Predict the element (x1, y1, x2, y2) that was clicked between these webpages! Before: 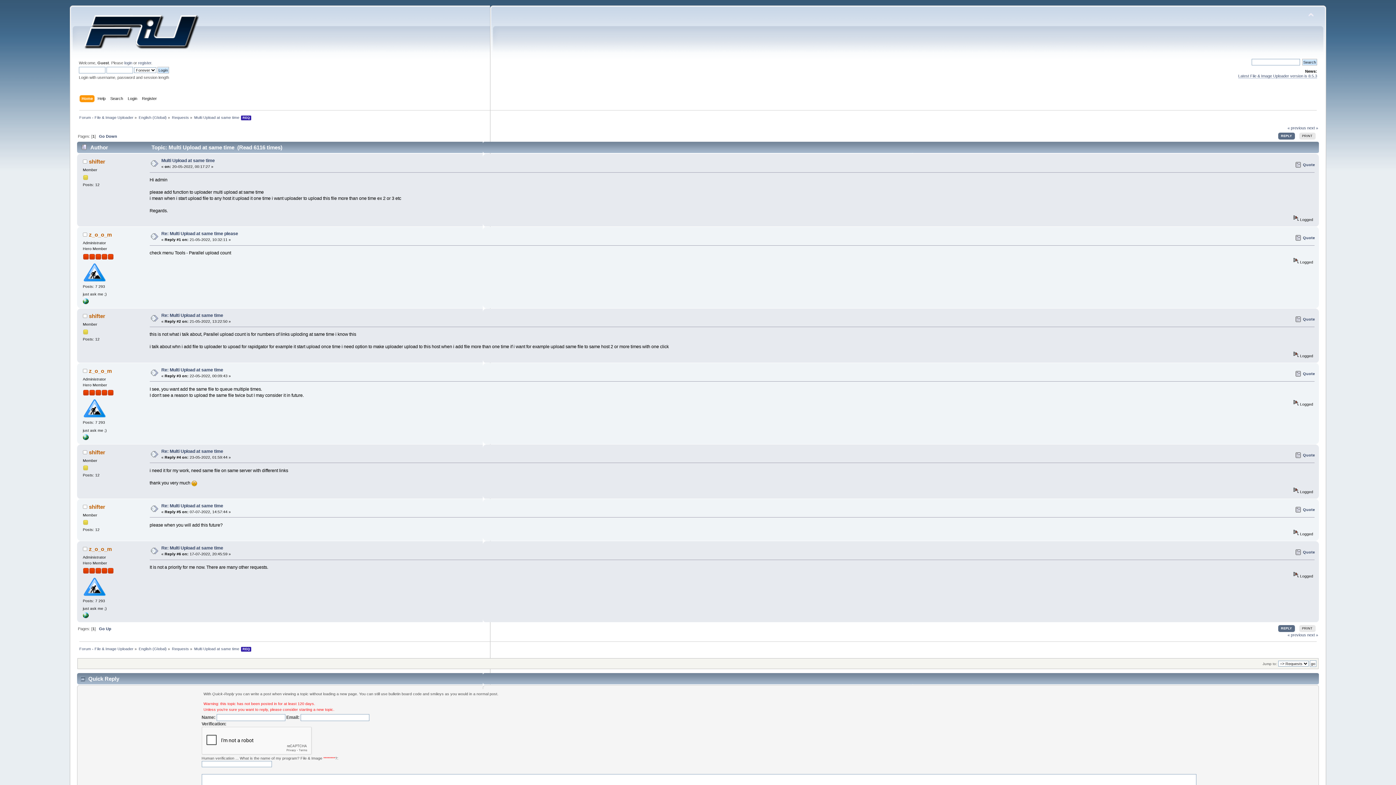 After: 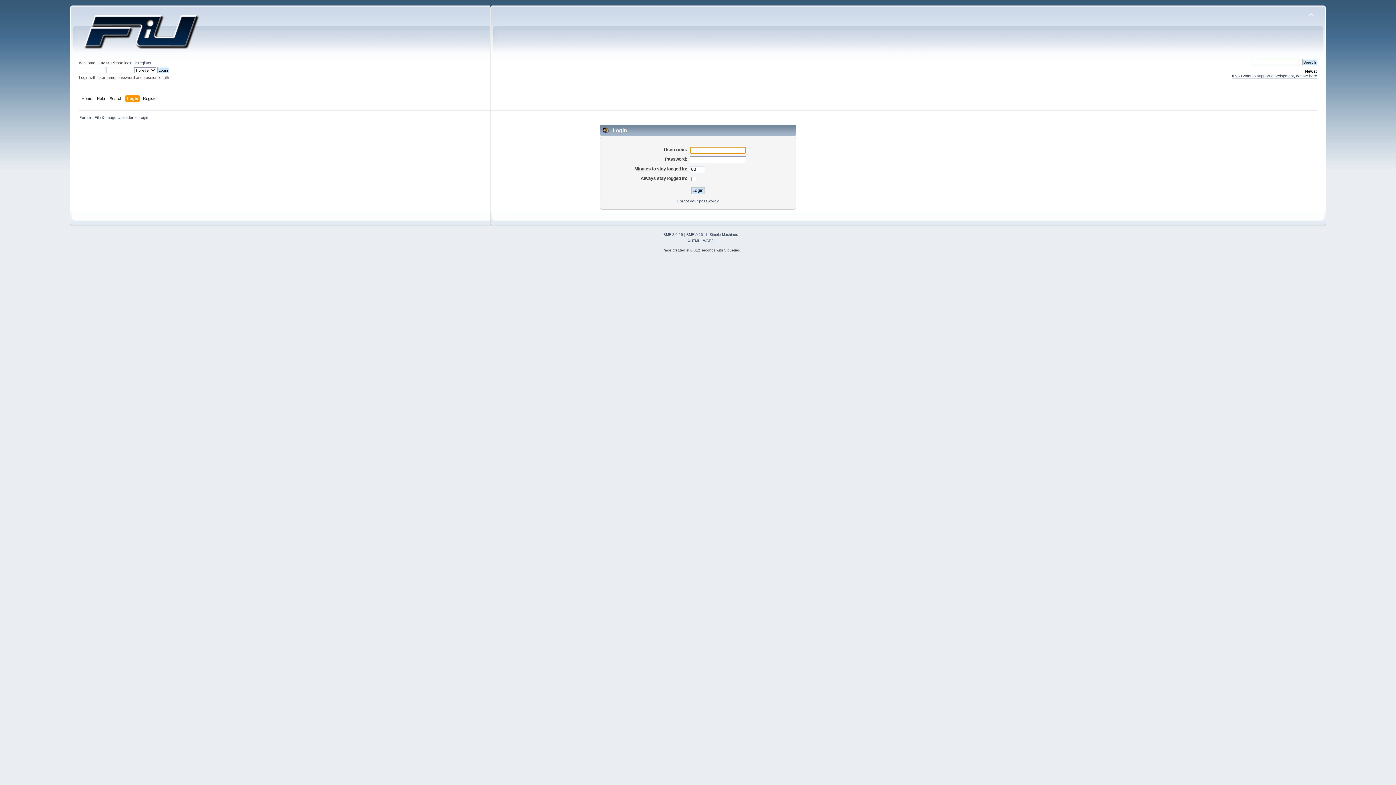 Action: label: Login bbox: (127, 95, 139, 103)